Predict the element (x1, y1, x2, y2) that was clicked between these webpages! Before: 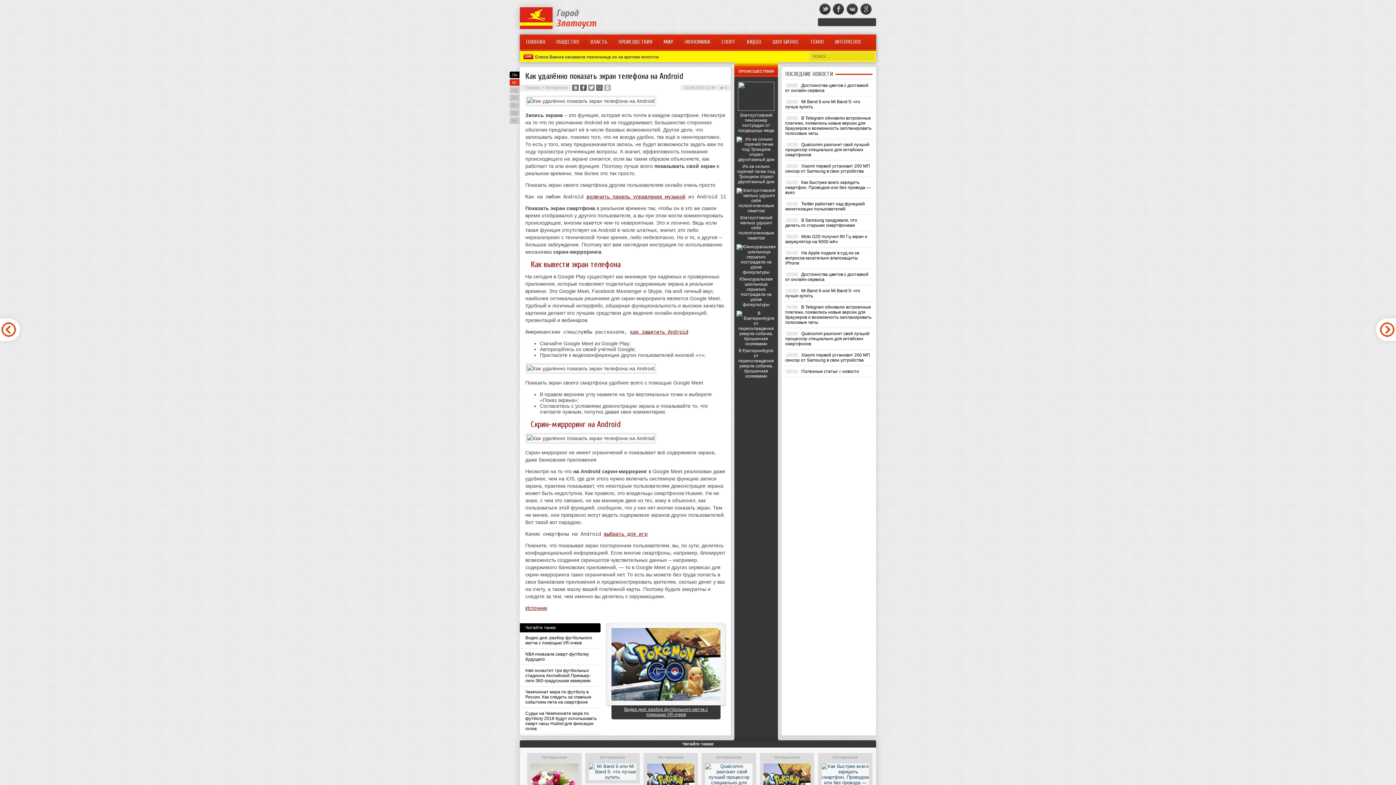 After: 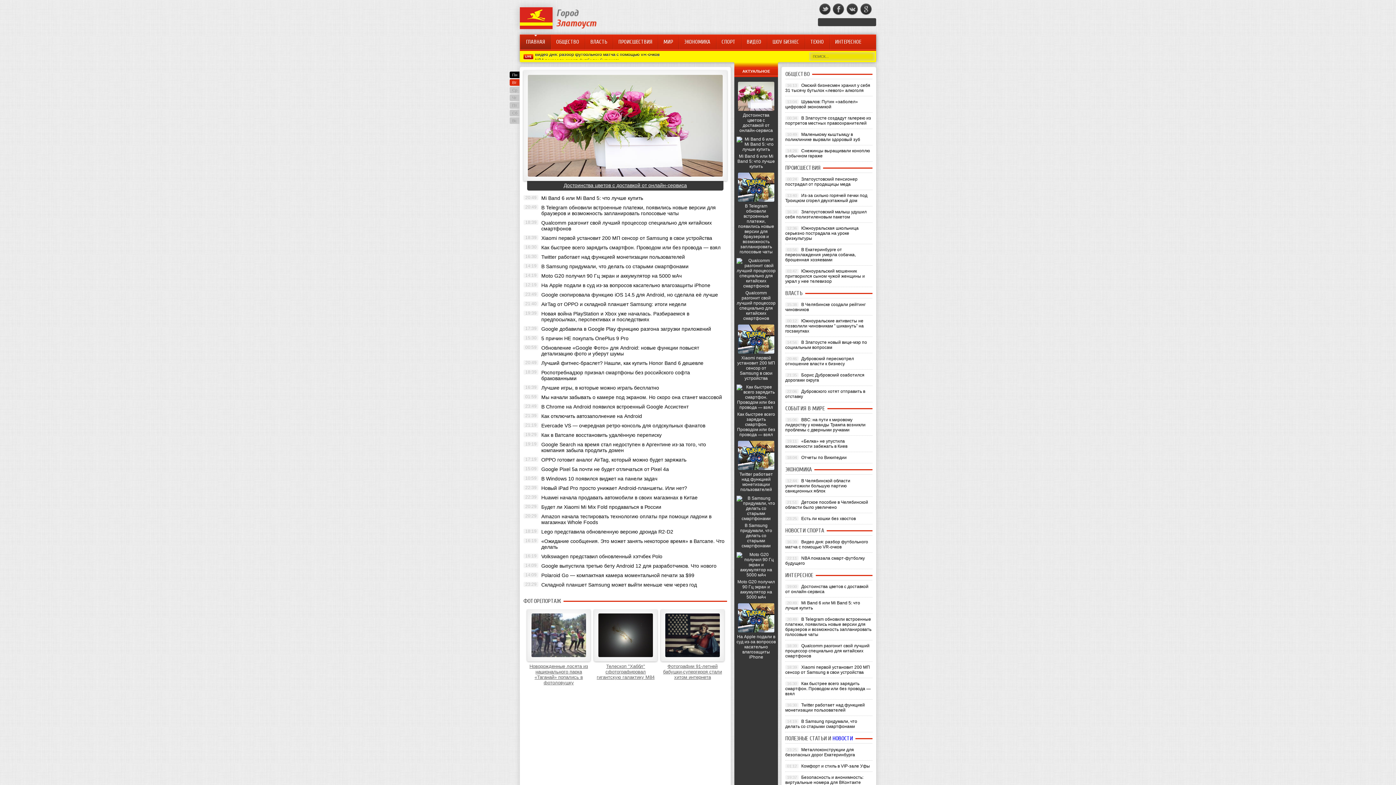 Action: bbox: (520, 24, 552, 30)